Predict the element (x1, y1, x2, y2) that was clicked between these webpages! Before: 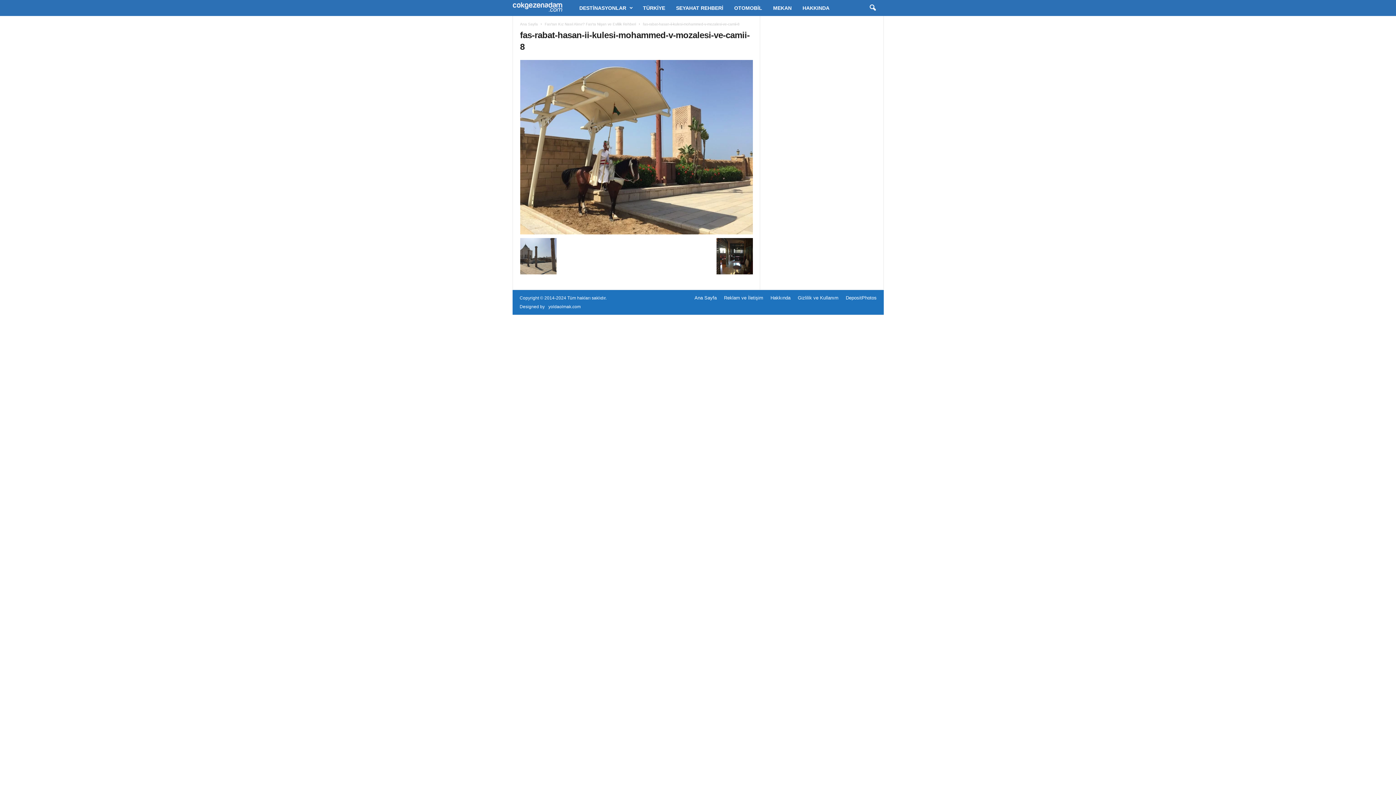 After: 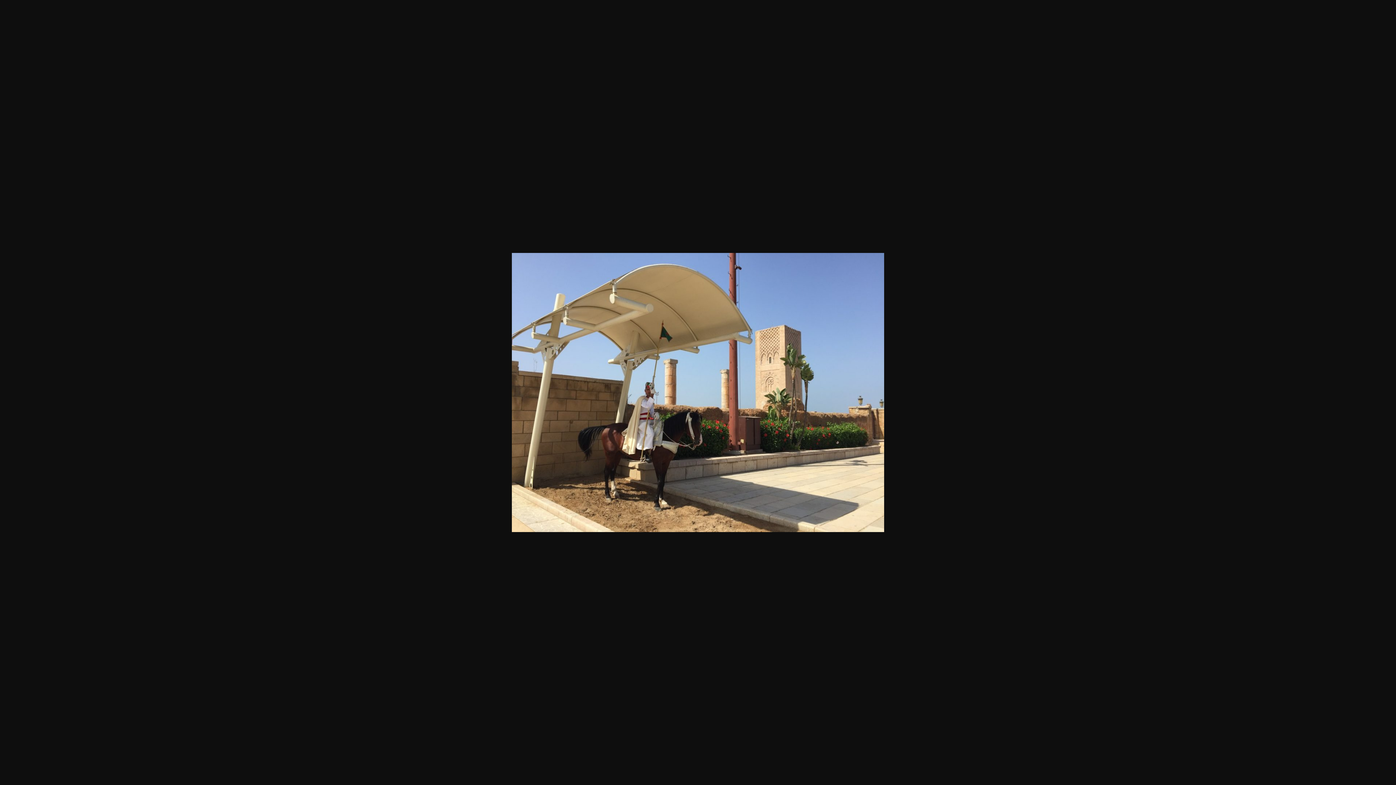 Action: bbox: (520, 60, 752, 234)